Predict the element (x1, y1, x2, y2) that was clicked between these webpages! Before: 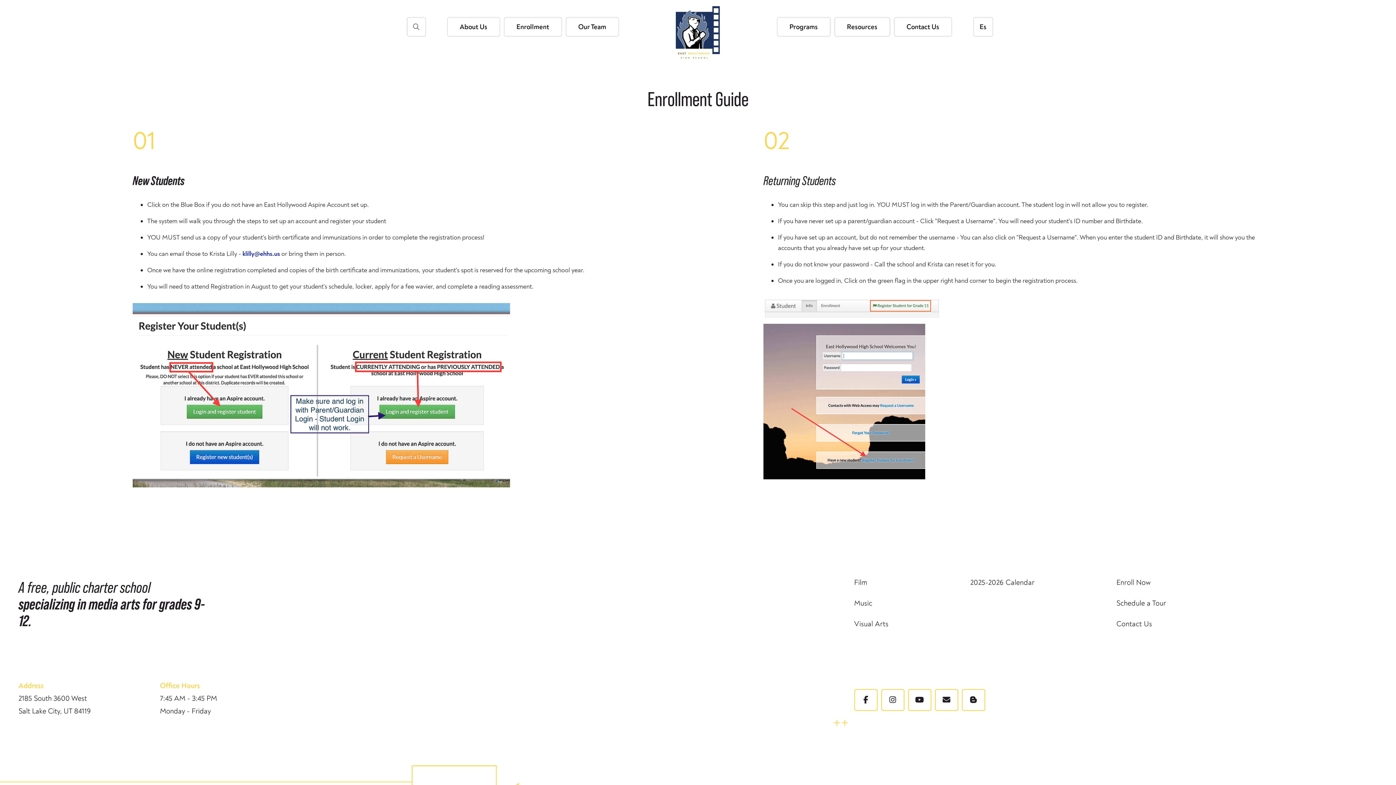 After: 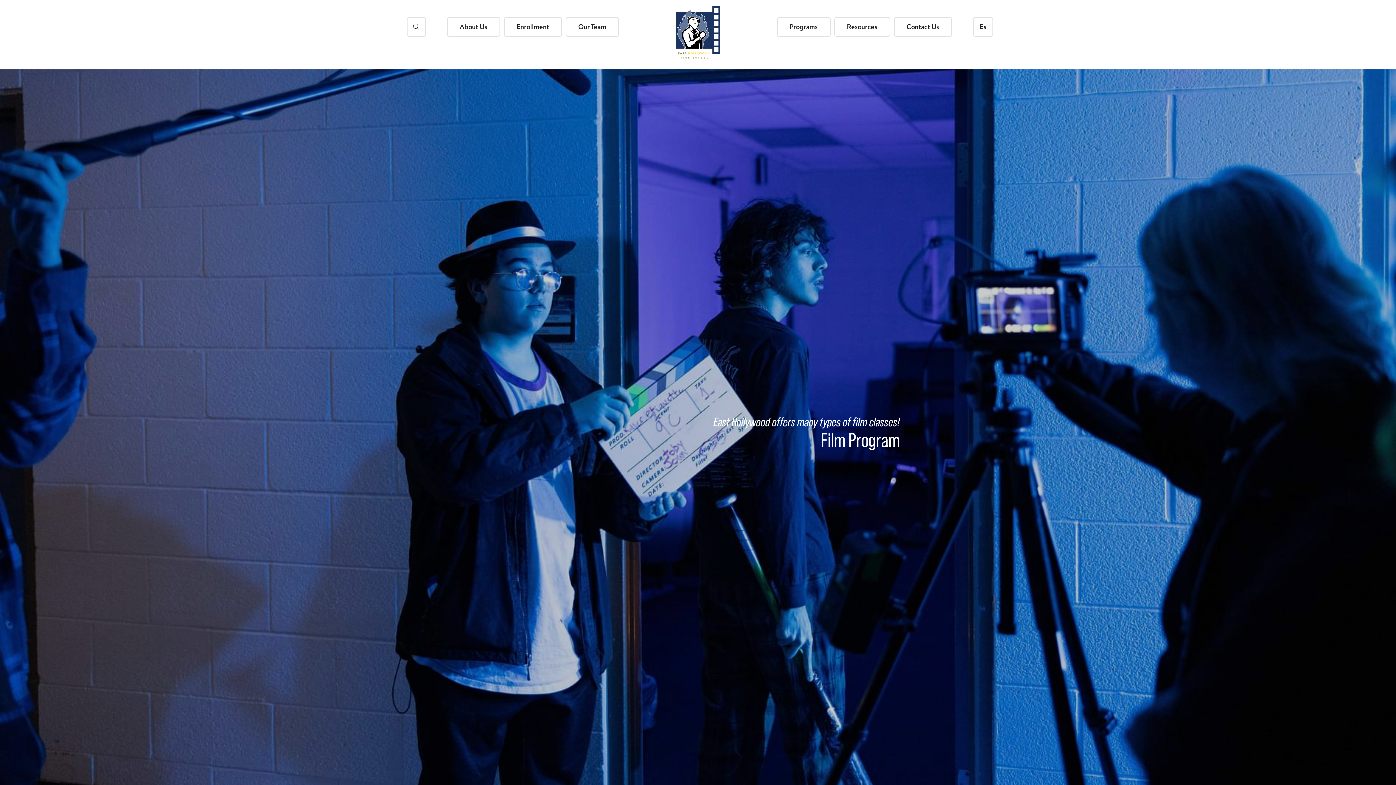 Action: bbox: (854, 578, 888, 587) label: Film